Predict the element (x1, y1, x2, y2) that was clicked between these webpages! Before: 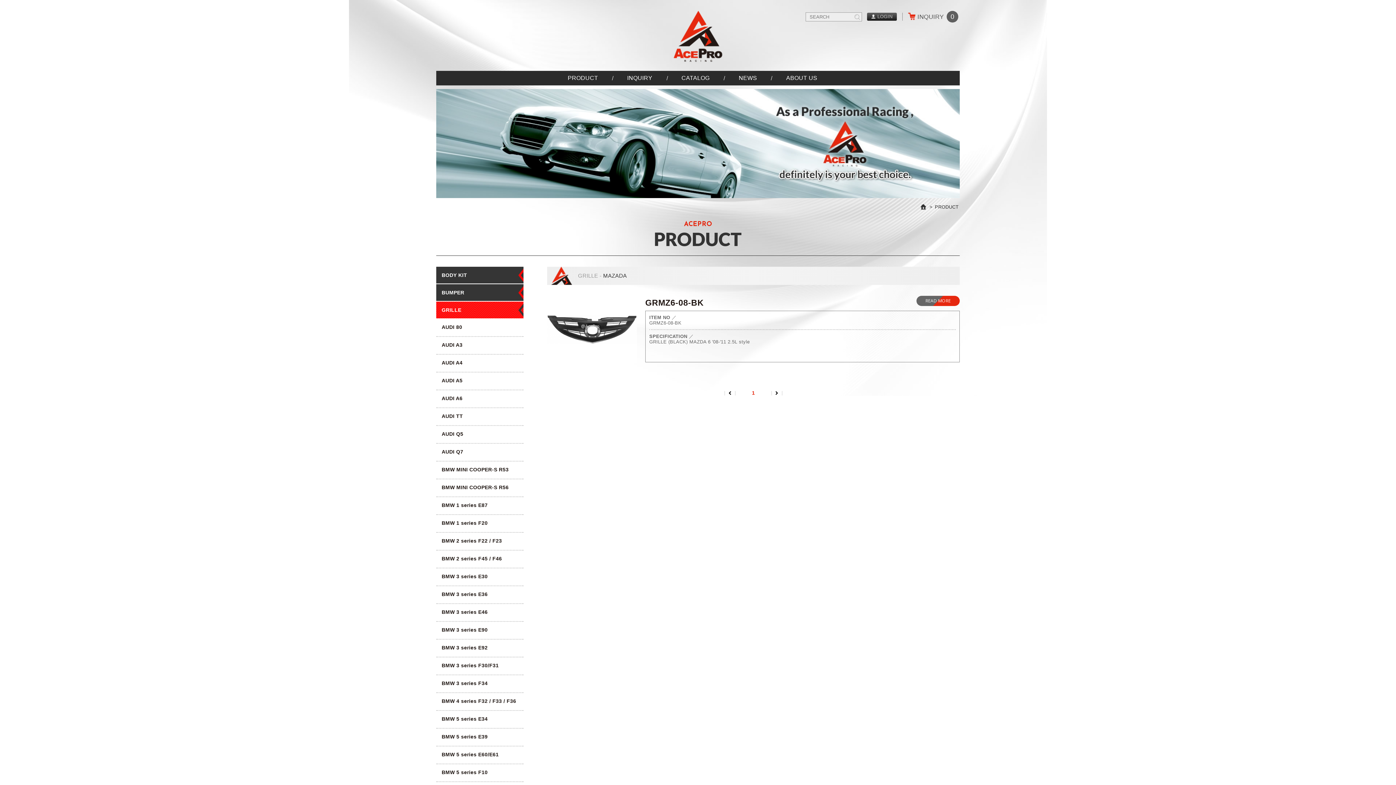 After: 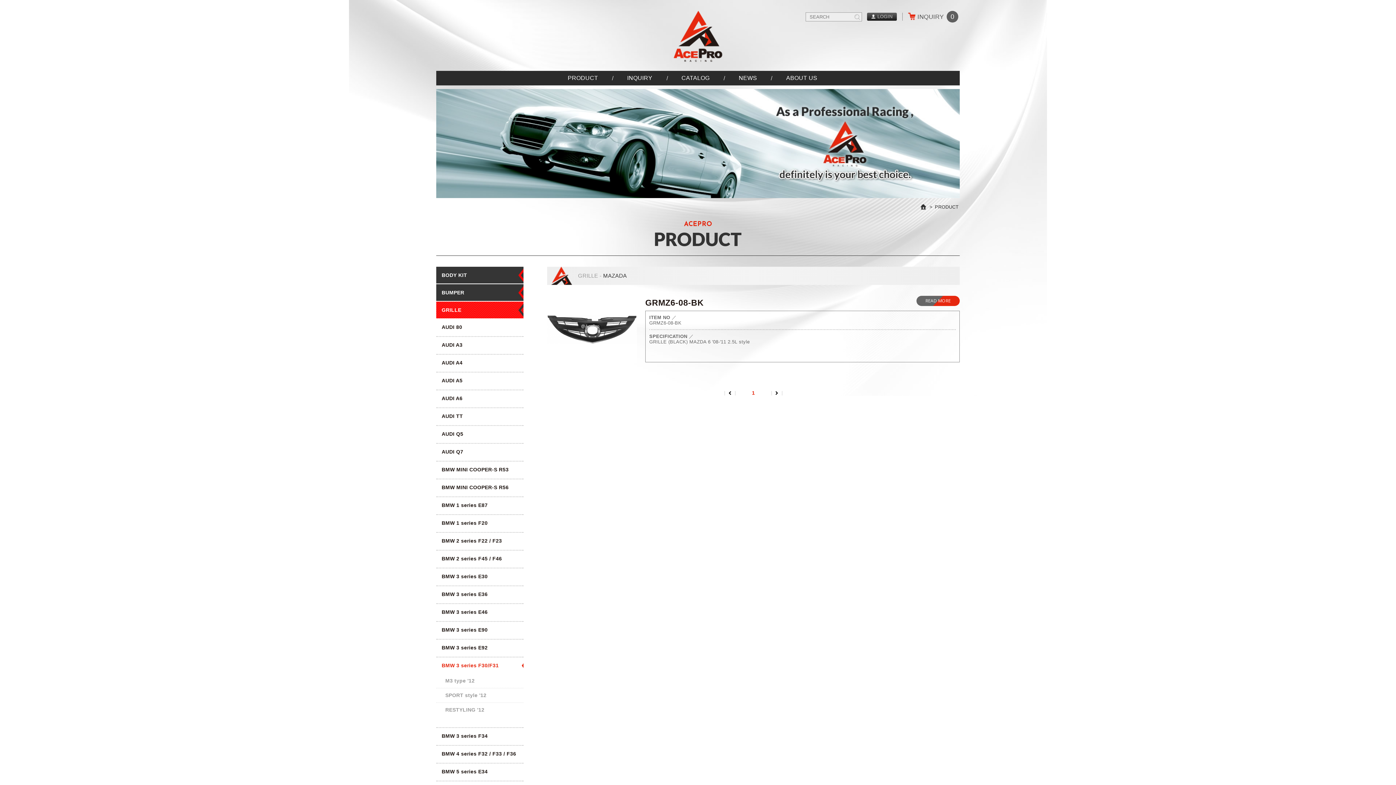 Action: label: BMW 3 series F30/F31 bbox: (436, 657, 523, 674)